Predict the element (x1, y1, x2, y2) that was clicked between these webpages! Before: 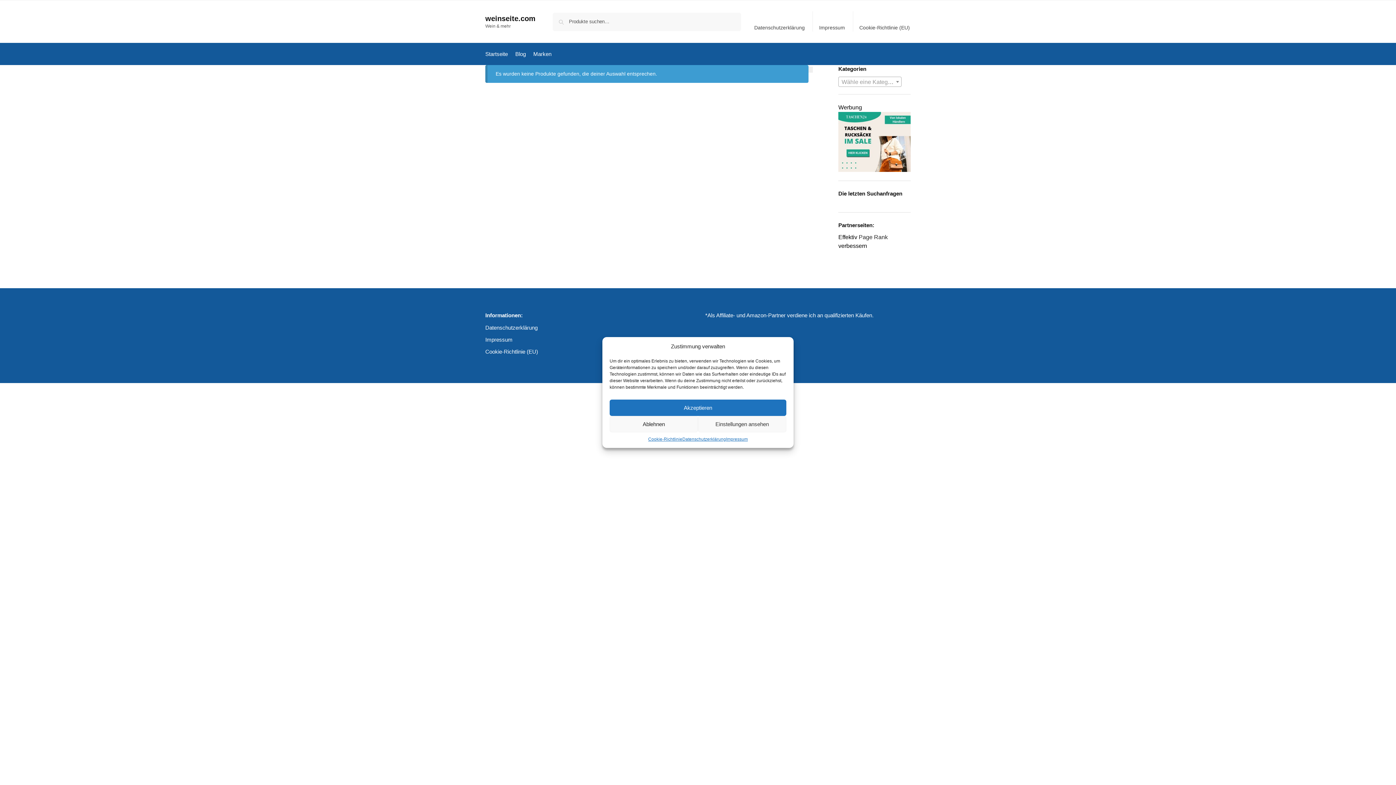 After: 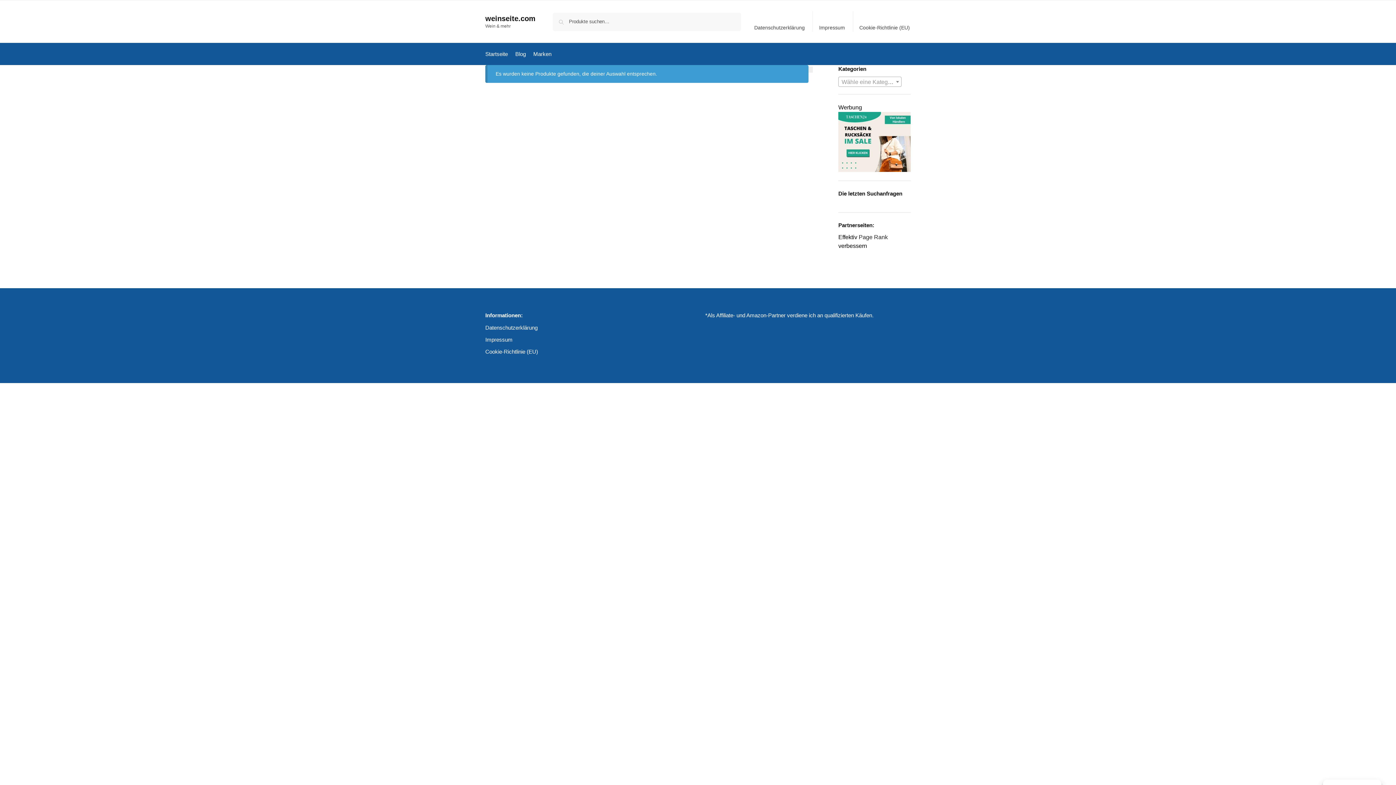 Action: label: Akzeptieren bbox: (609, 399, 786, 416)